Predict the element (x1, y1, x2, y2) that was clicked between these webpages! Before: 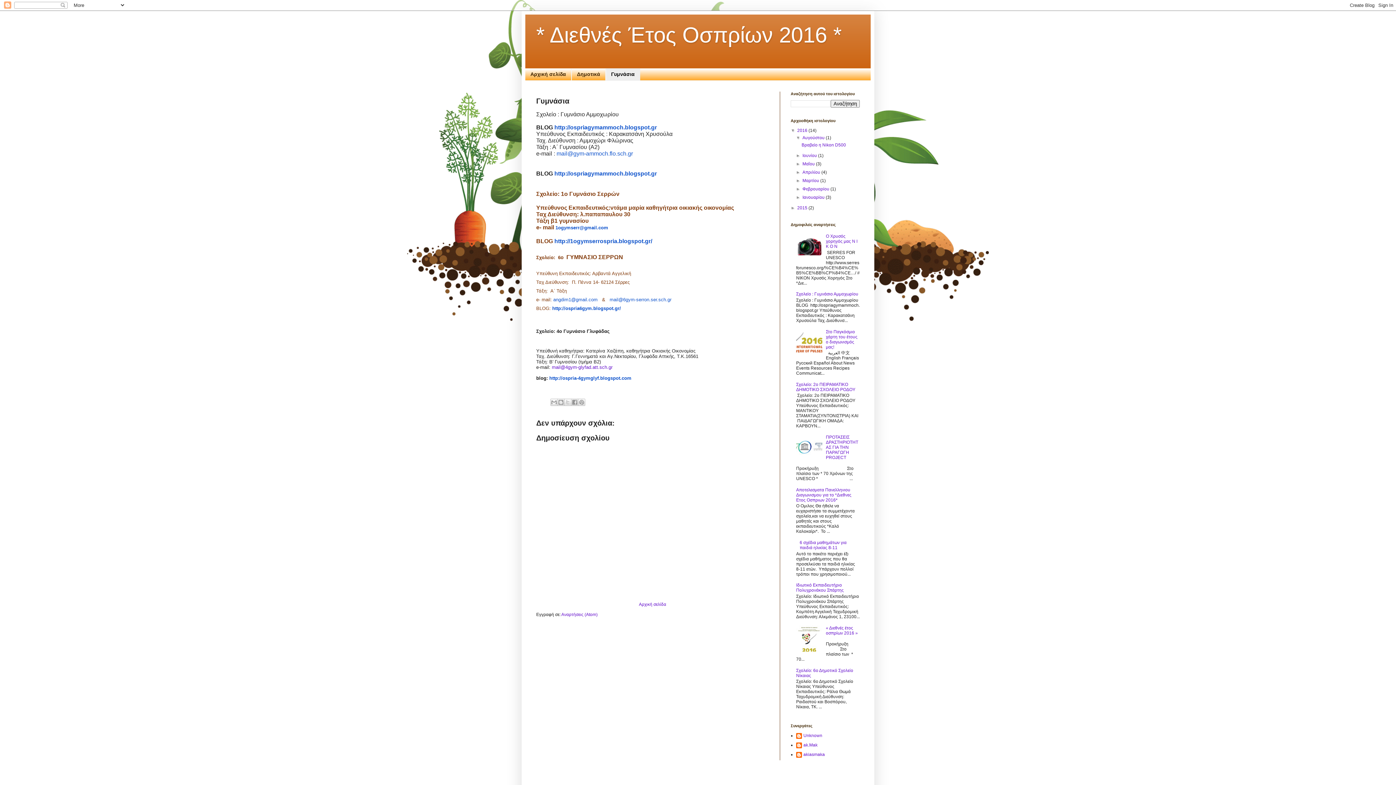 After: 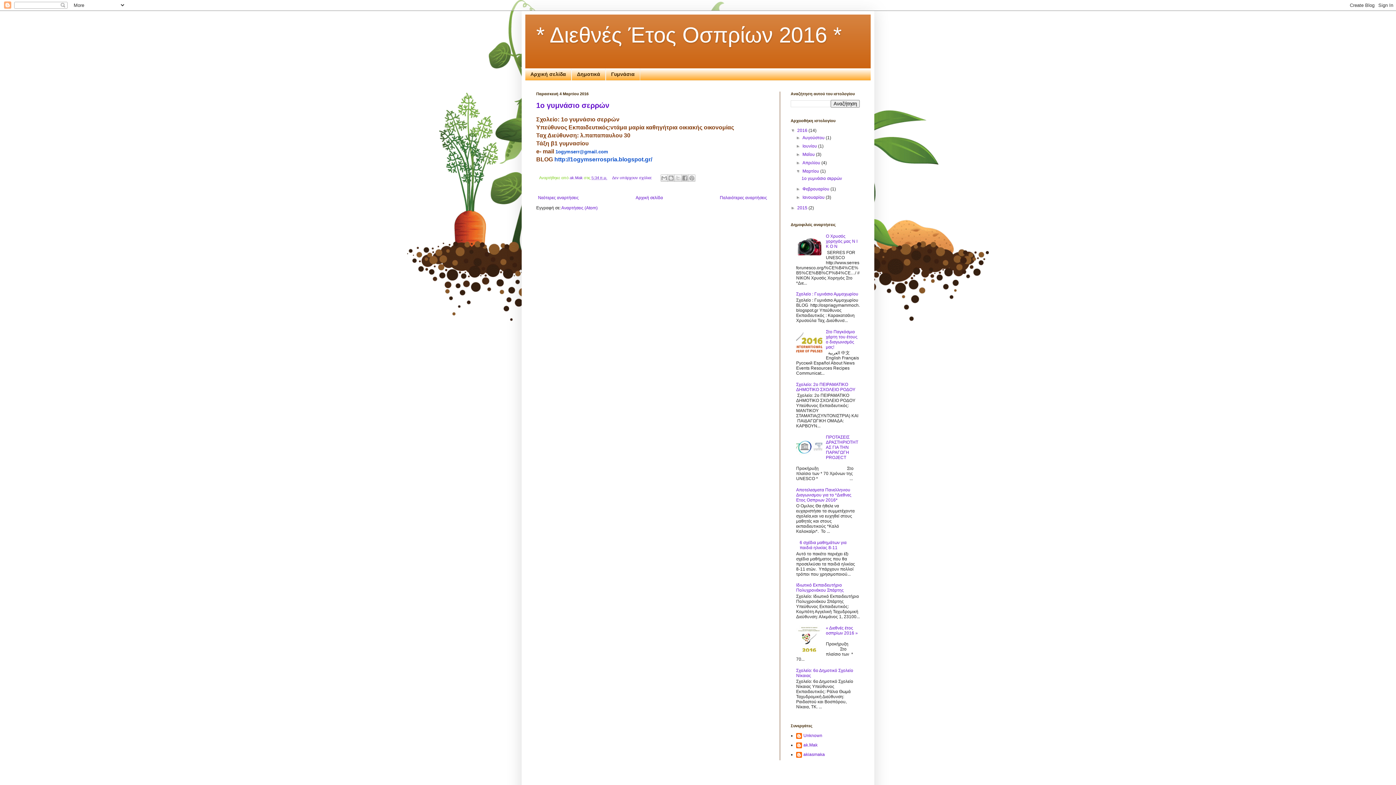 Action: bbox: (802, 178, 820, 183) label: Μαρτίου 